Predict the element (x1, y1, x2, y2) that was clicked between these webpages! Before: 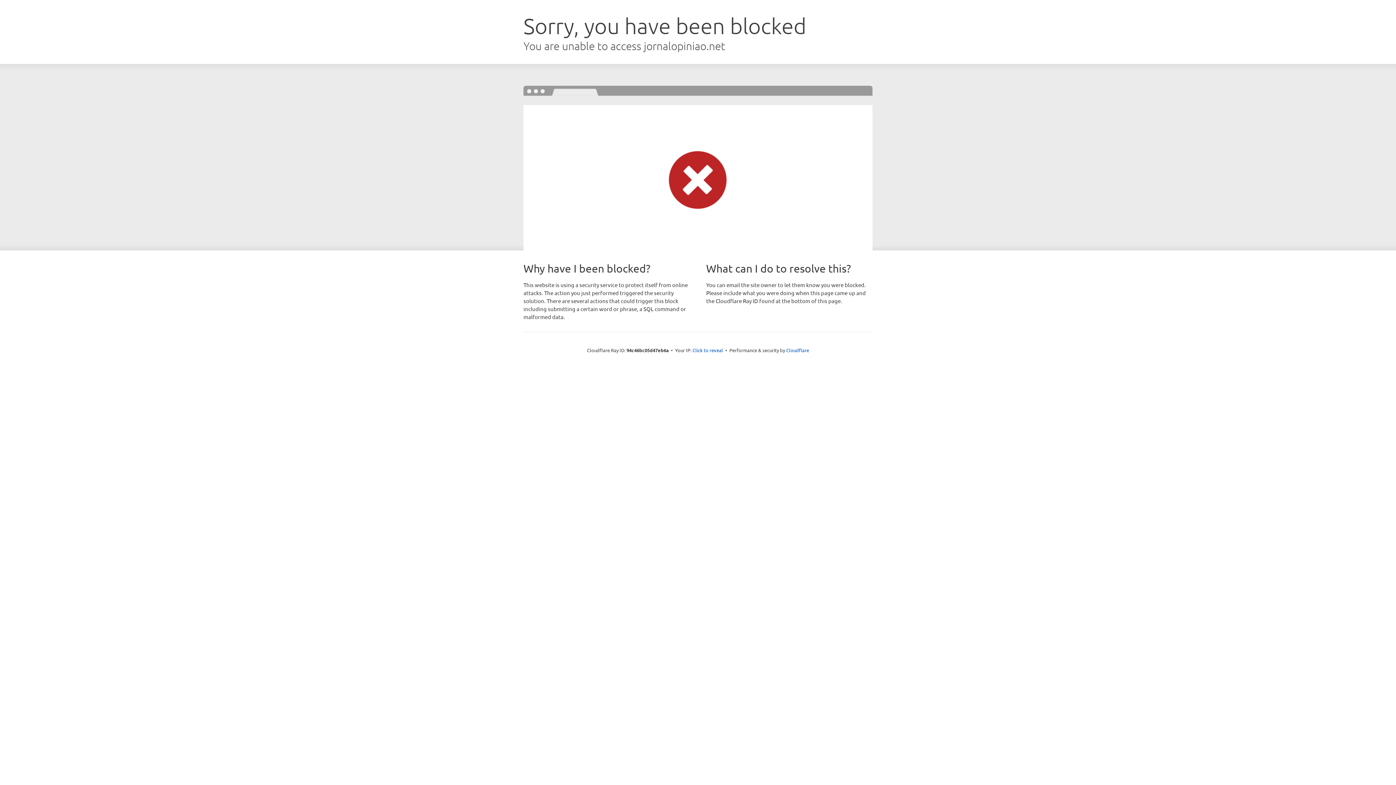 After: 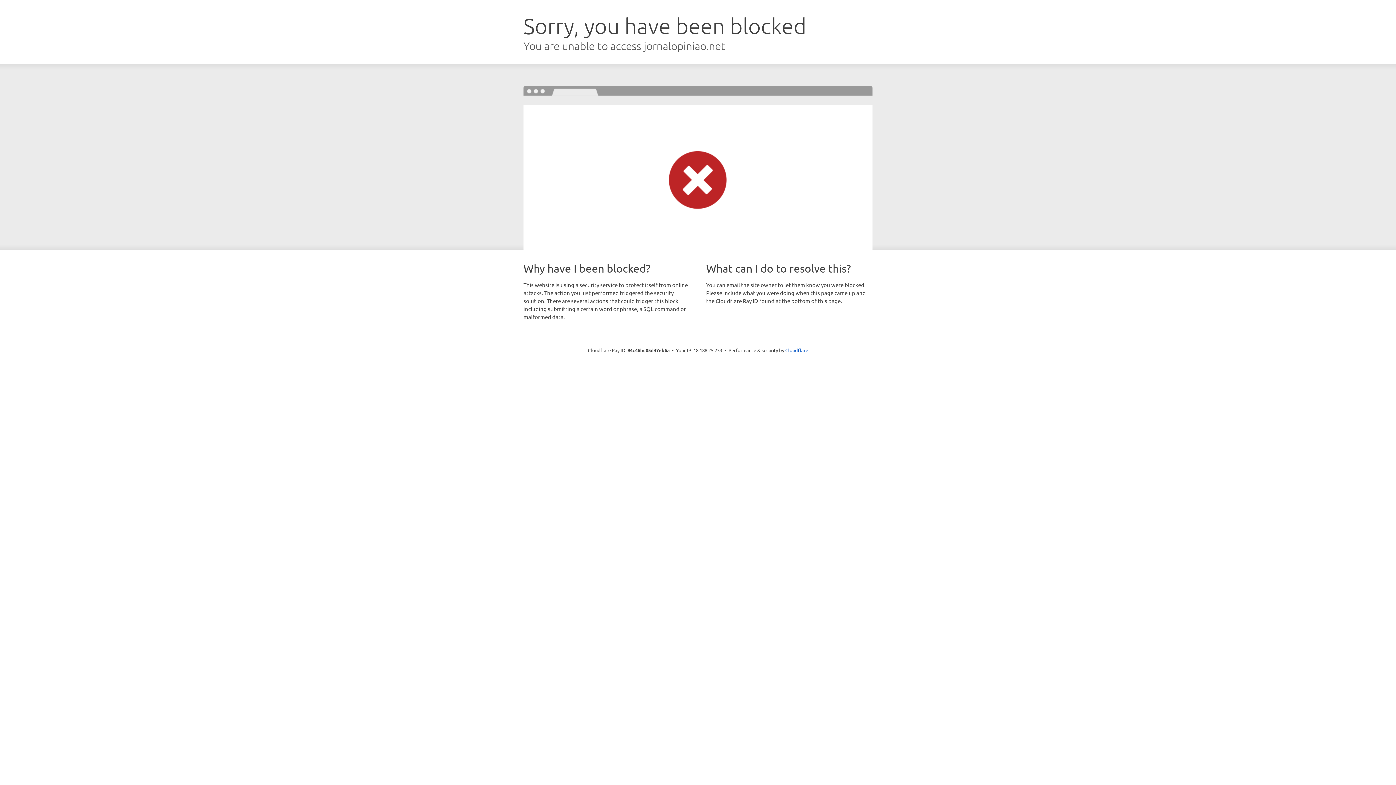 Action: bbox: (692, 346, 723, 353) label: Click to reveal